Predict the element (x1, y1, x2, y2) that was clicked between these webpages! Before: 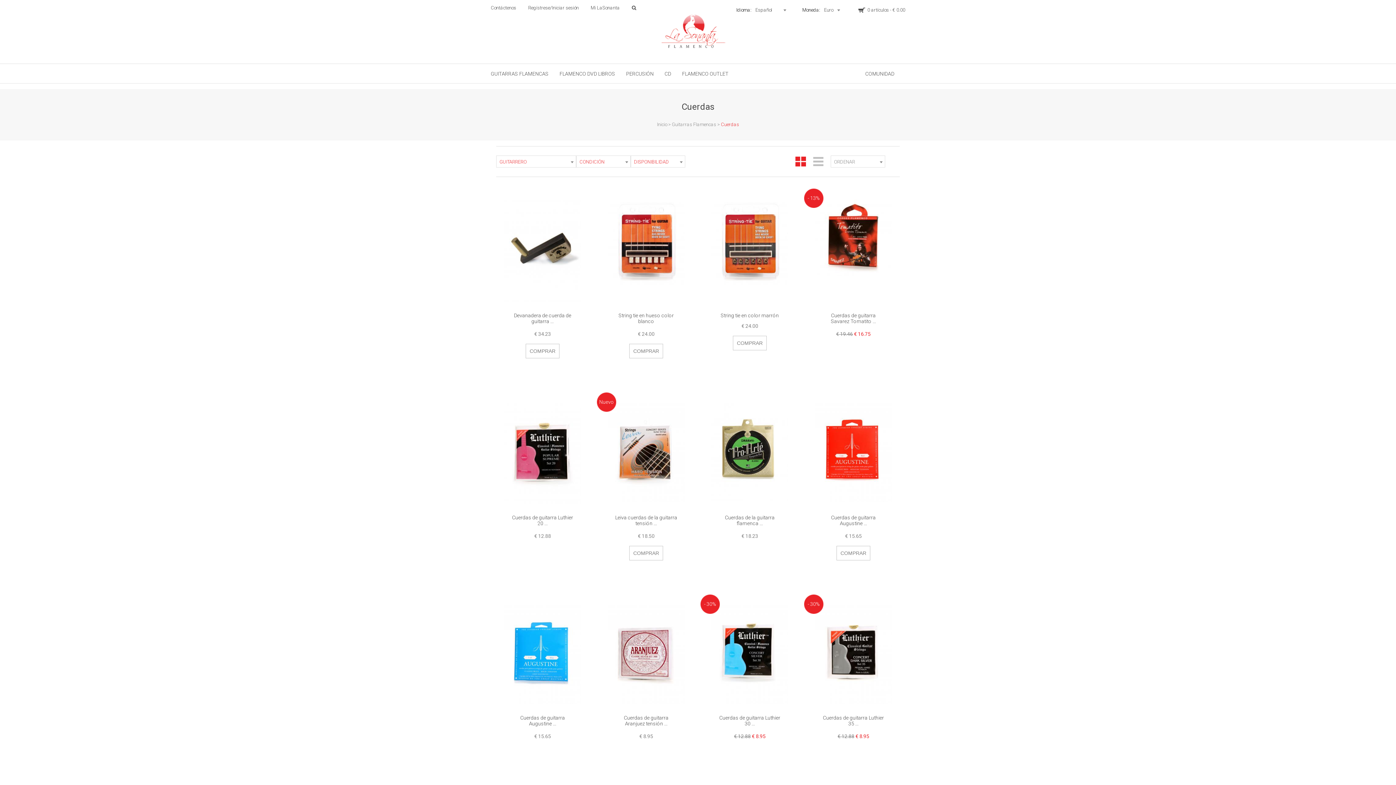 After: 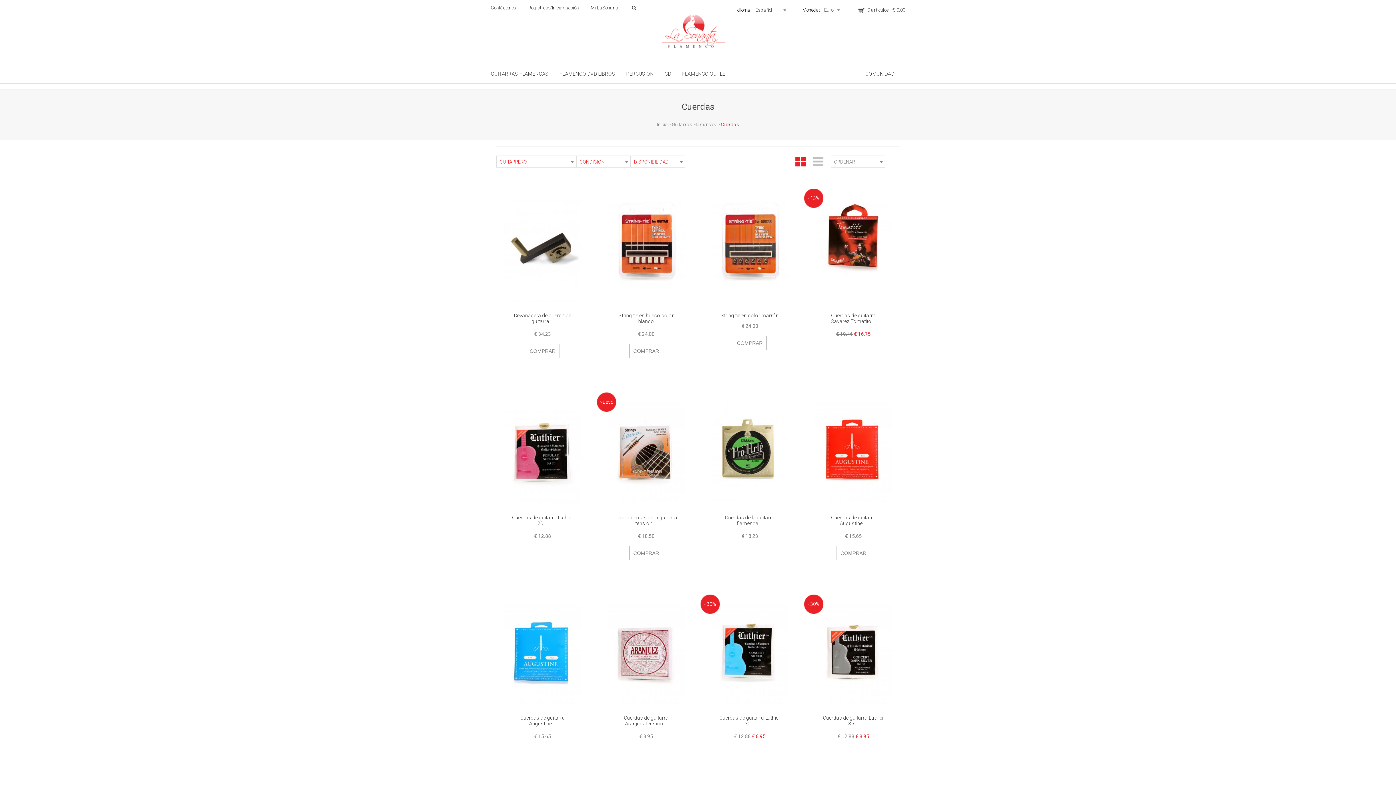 Action: bbox: (795, 155, 806, 167)